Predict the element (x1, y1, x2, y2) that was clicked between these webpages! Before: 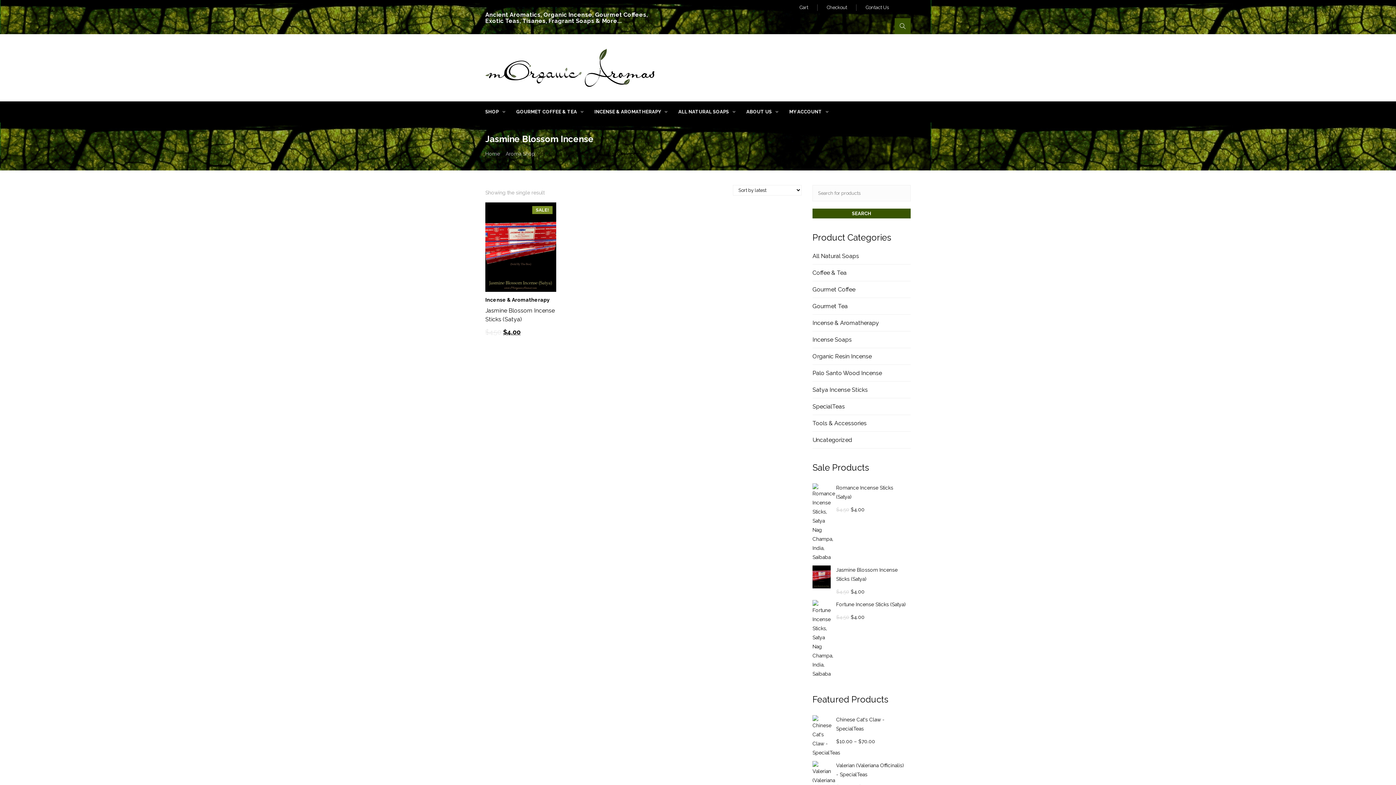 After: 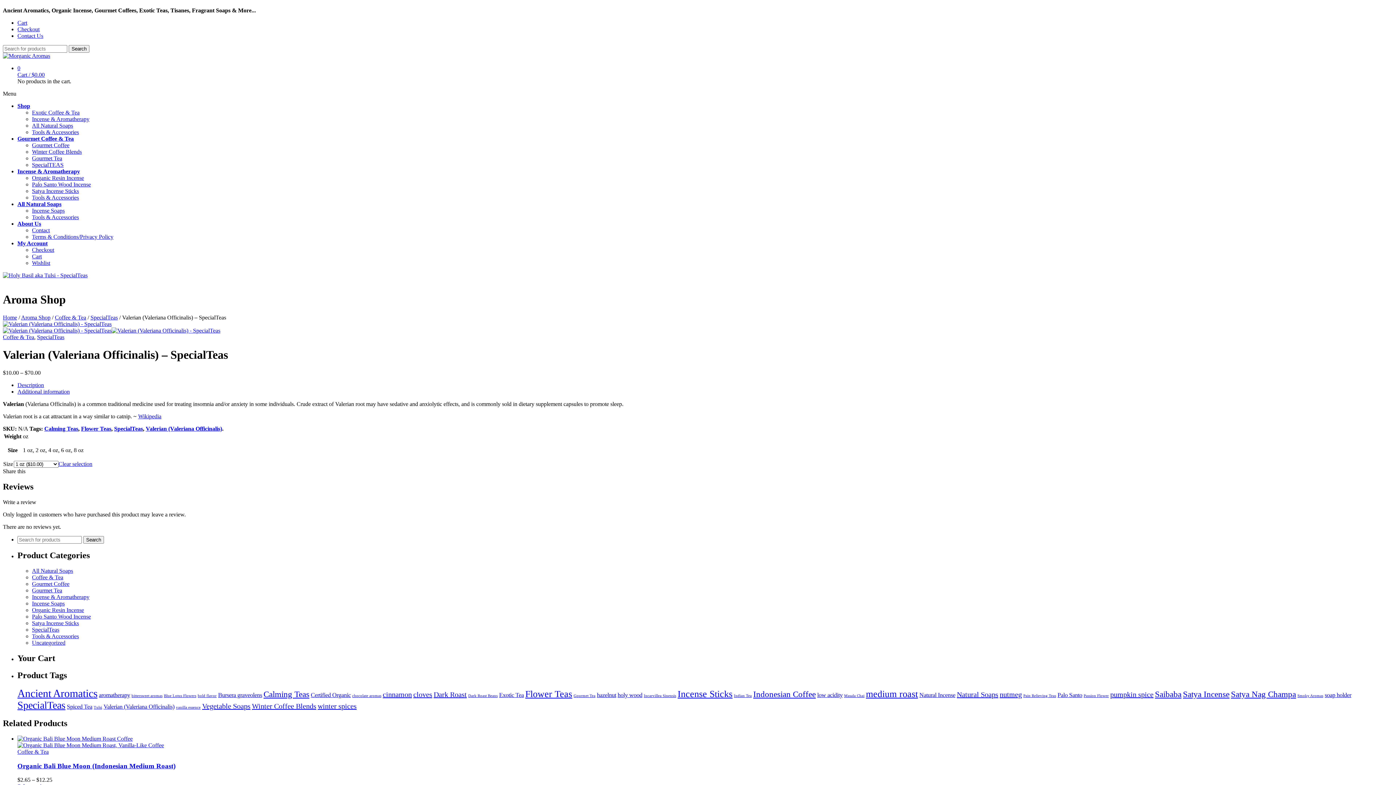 Action: label: Valerian (Valeriana Officinalis) - SpecialTeas bbox: (812, 761, 910, 779)